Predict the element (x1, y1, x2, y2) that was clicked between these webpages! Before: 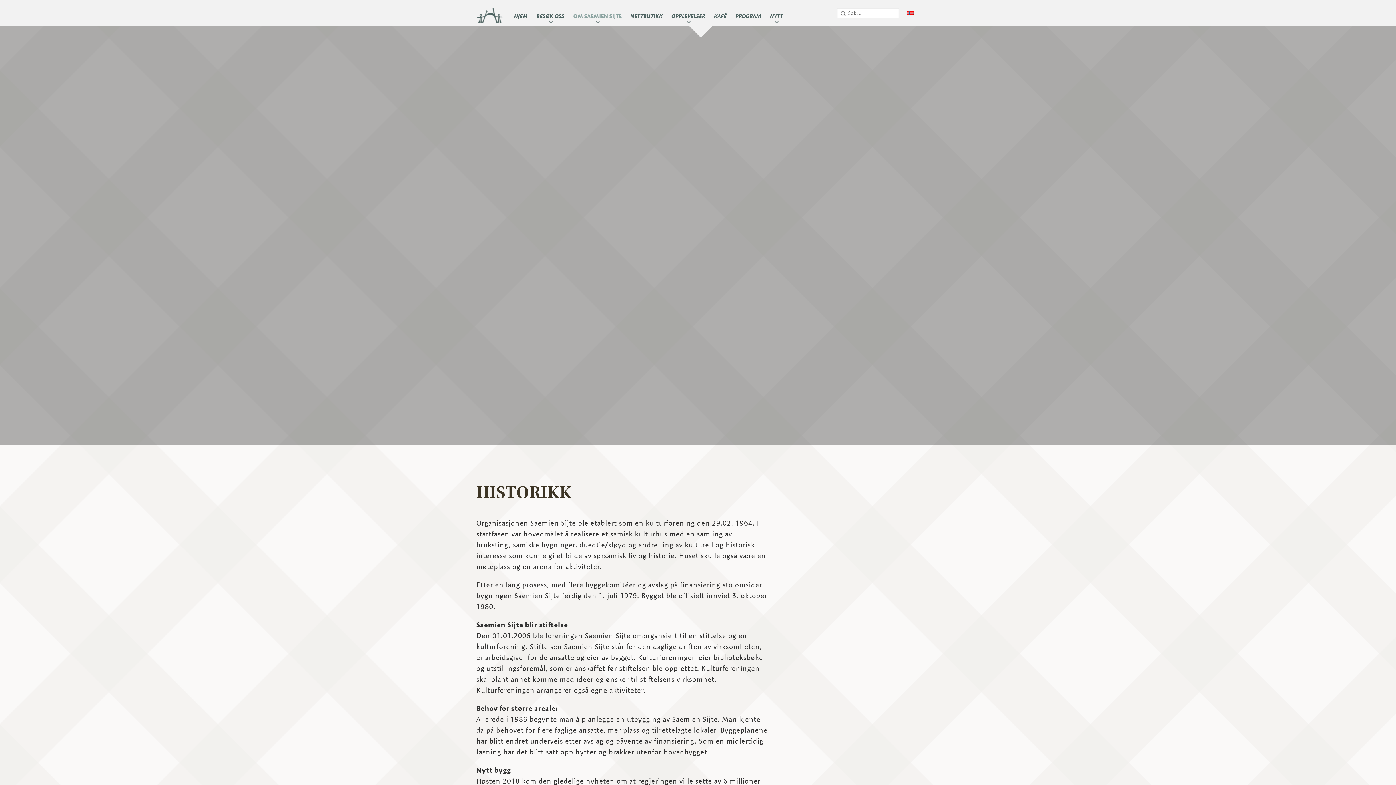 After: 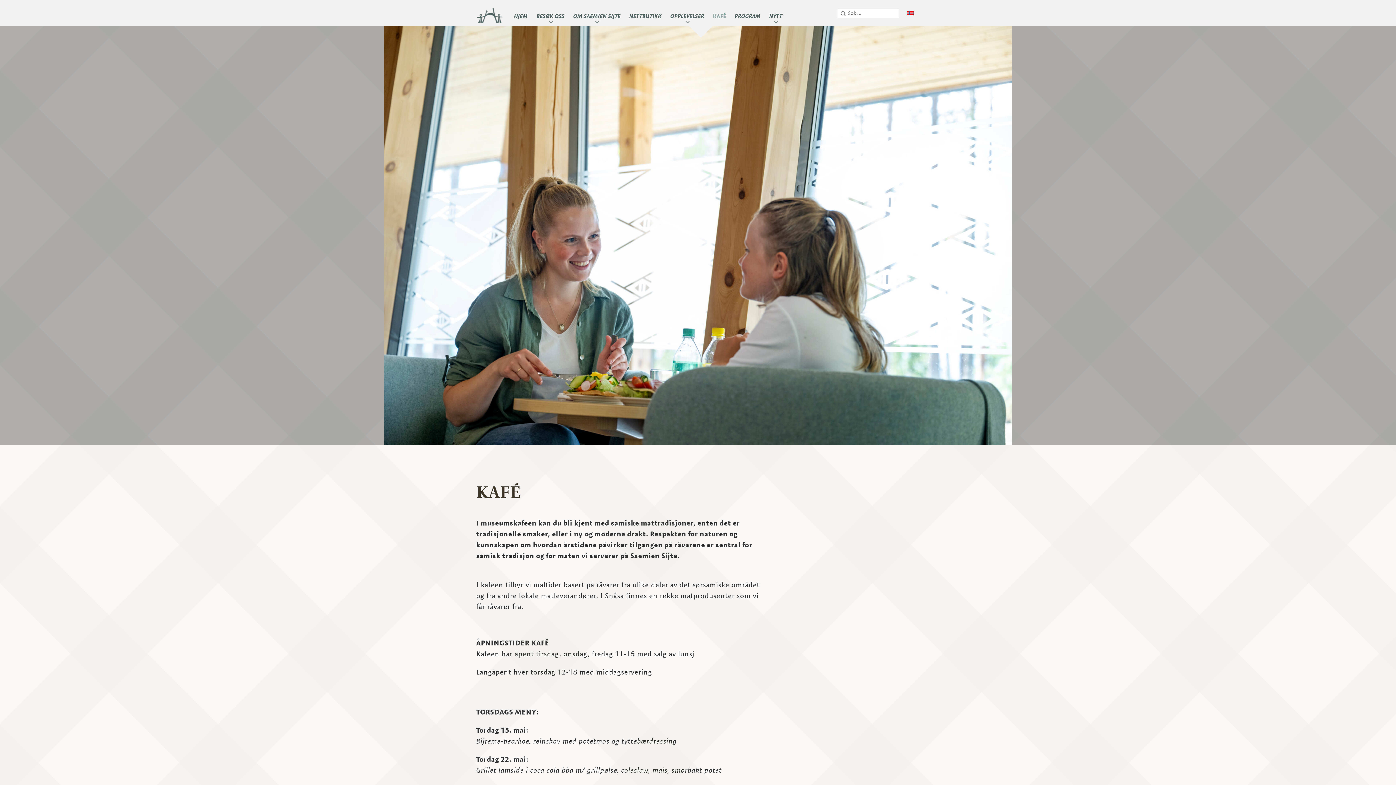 Action: label: KAFÉ bbox: (714, 11, 726, 20)